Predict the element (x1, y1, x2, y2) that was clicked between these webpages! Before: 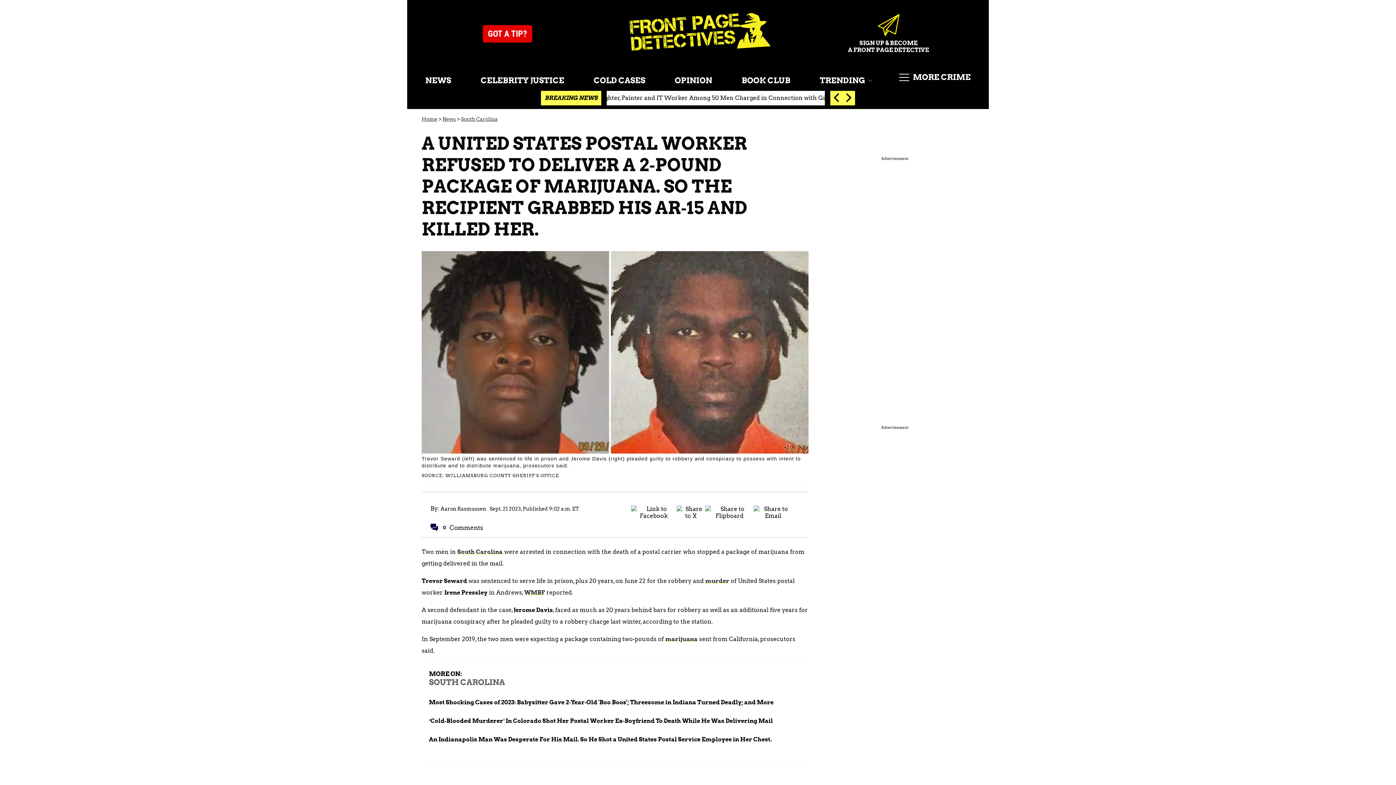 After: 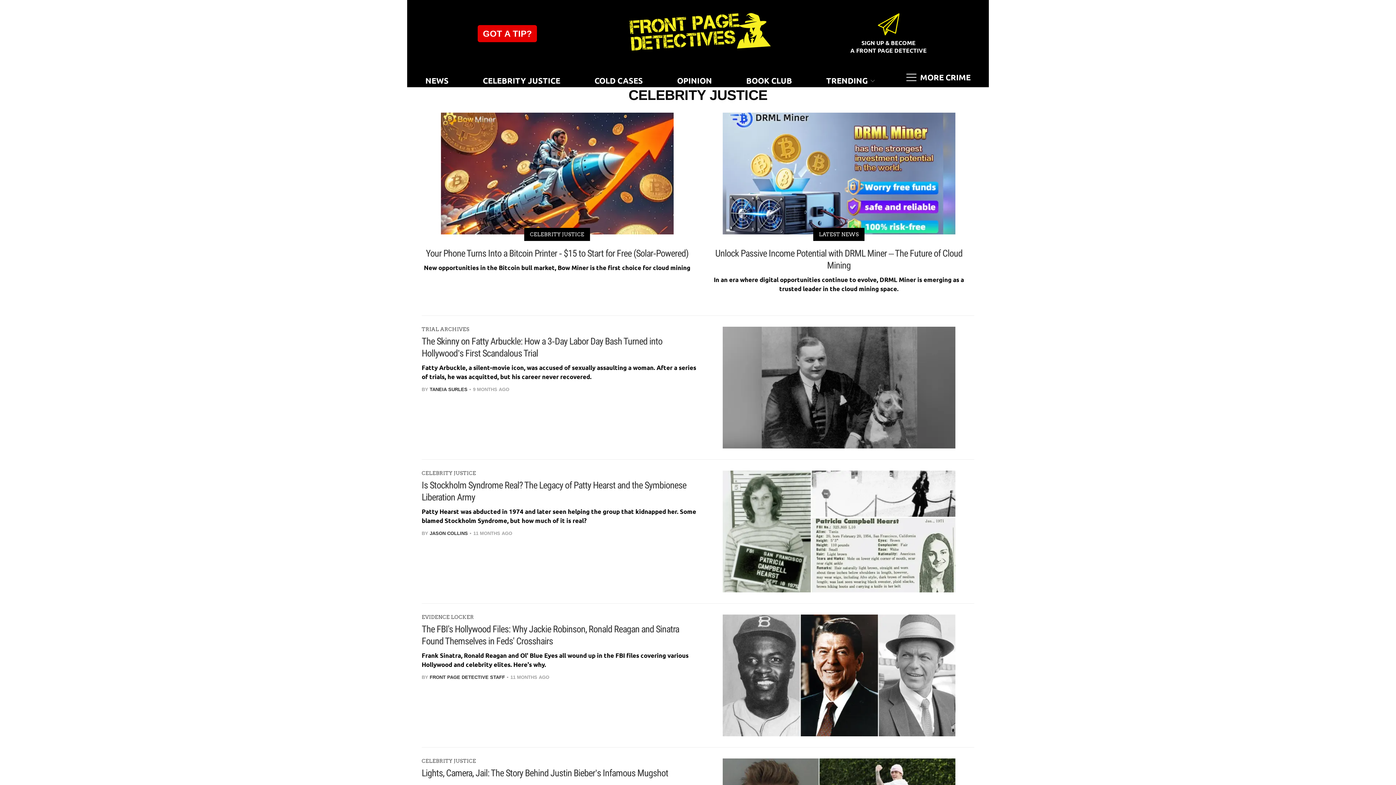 Action: label: CELEBRITY JUSTICE bbox: (479, 72, 564, 87)